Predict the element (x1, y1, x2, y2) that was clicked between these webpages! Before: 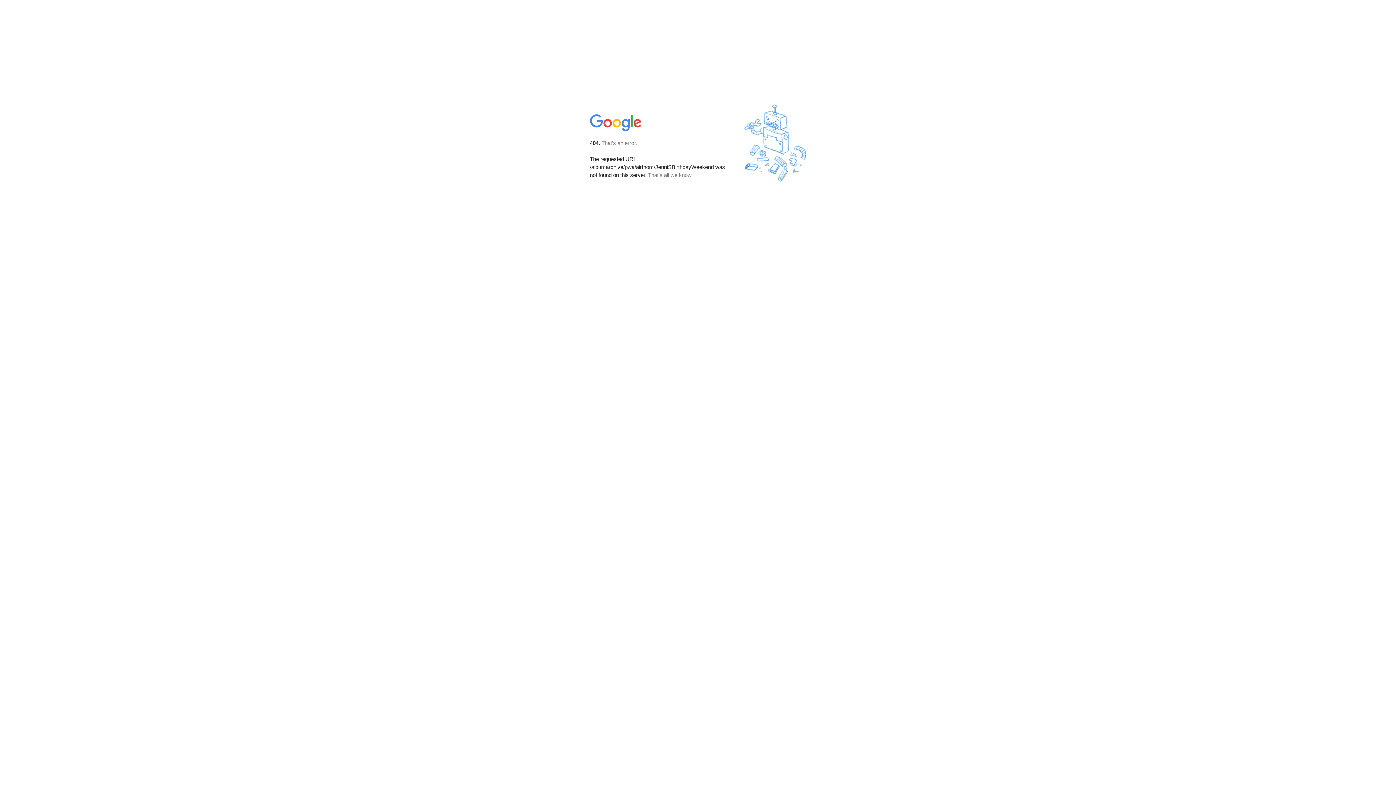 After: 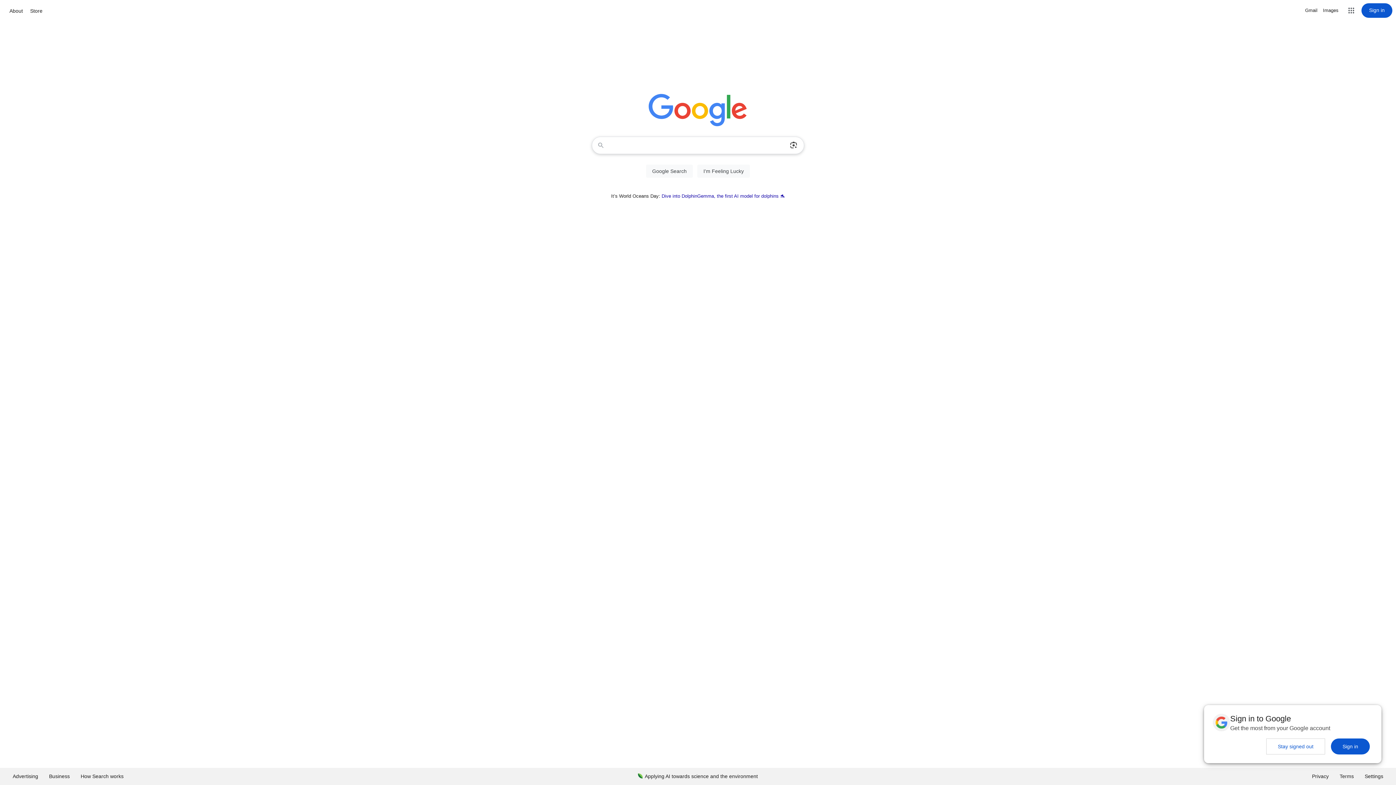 Action: bbox: (590, 127, 642, 134)